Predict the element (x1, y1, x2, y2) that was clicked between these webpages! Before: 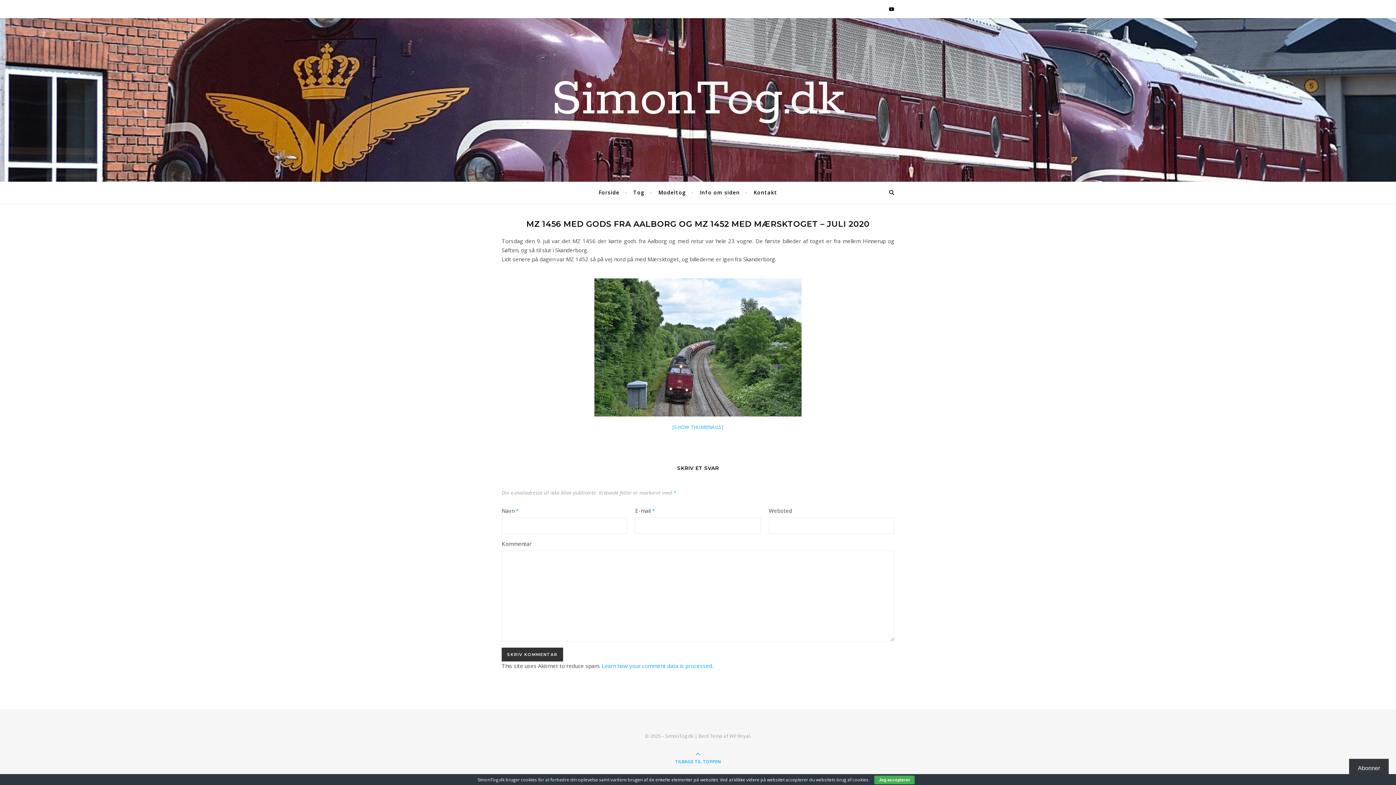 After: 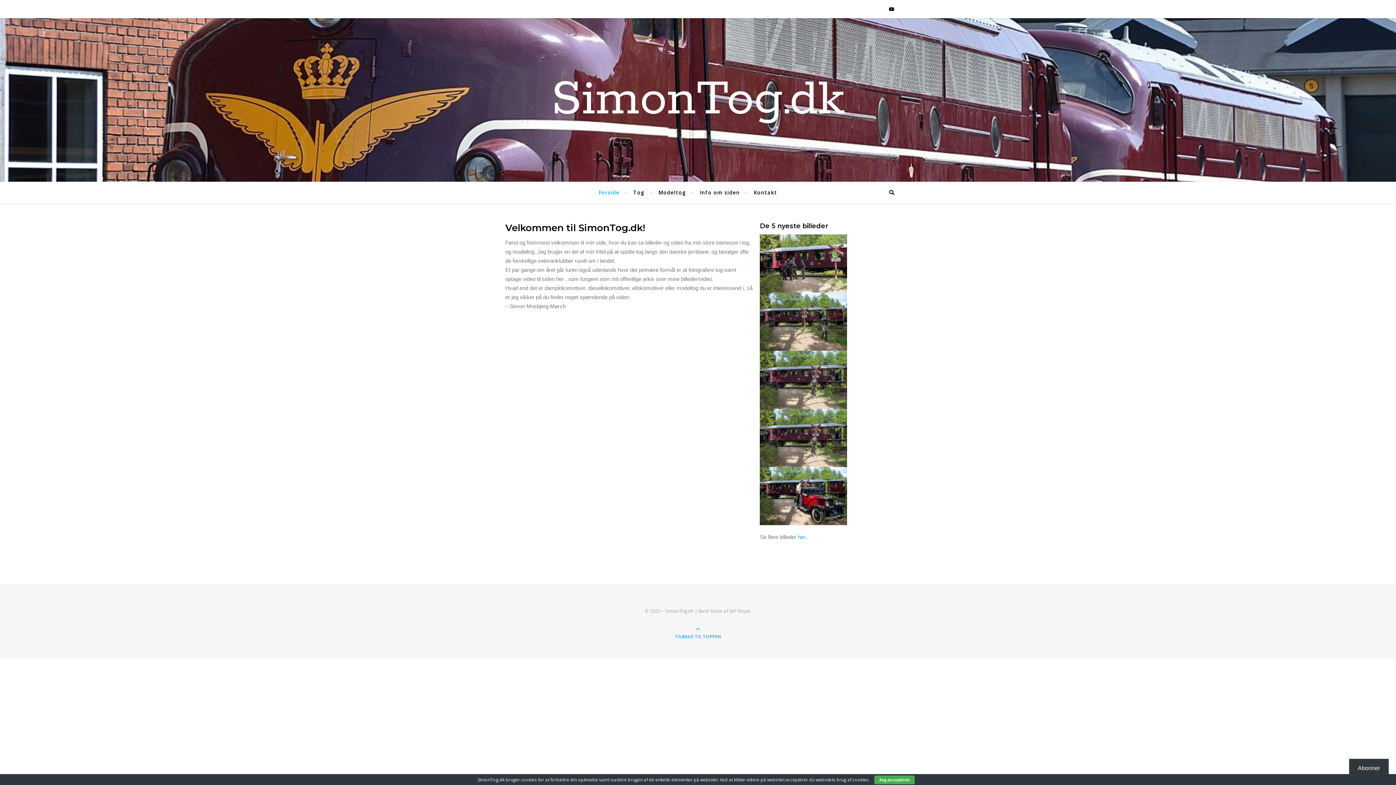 Action: label: Forside bbox: (598, 181, 625, 203)